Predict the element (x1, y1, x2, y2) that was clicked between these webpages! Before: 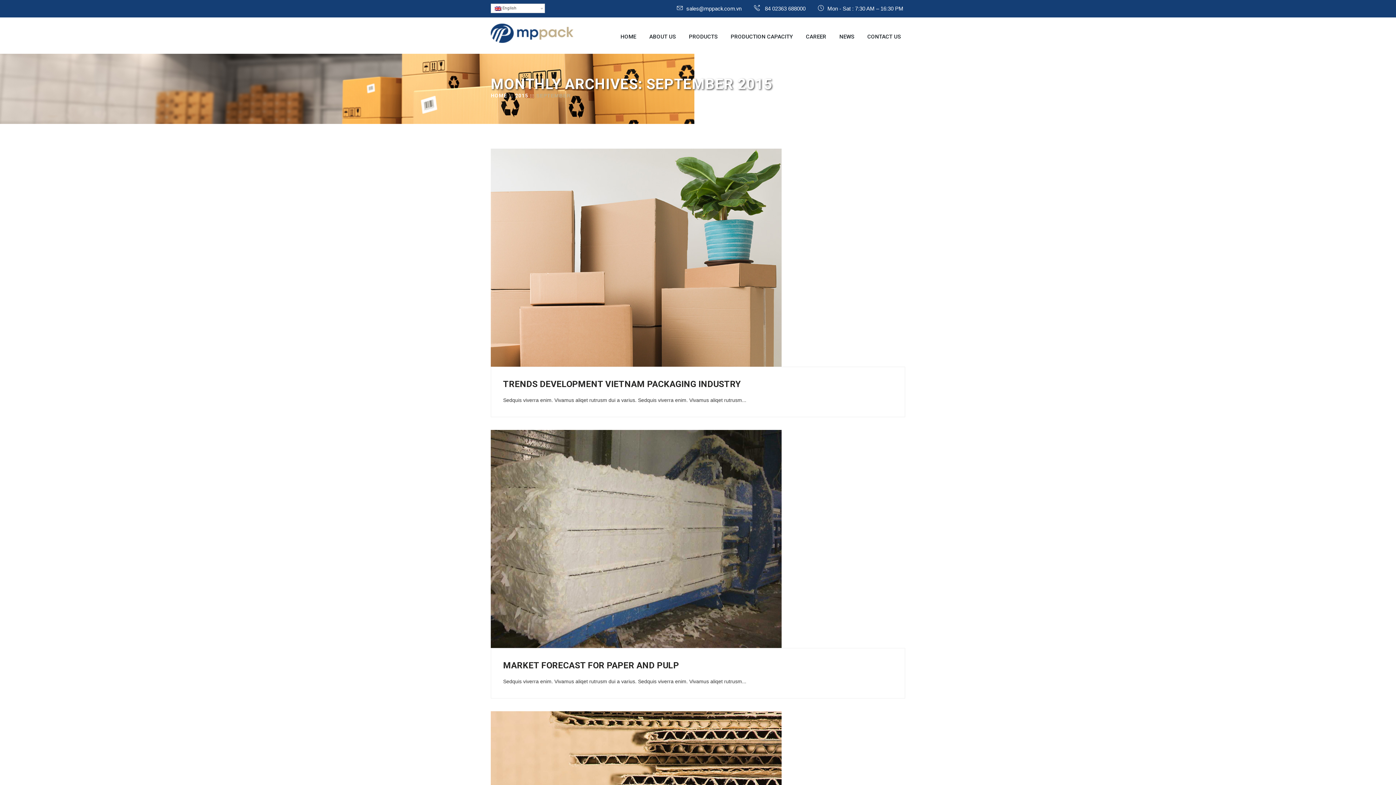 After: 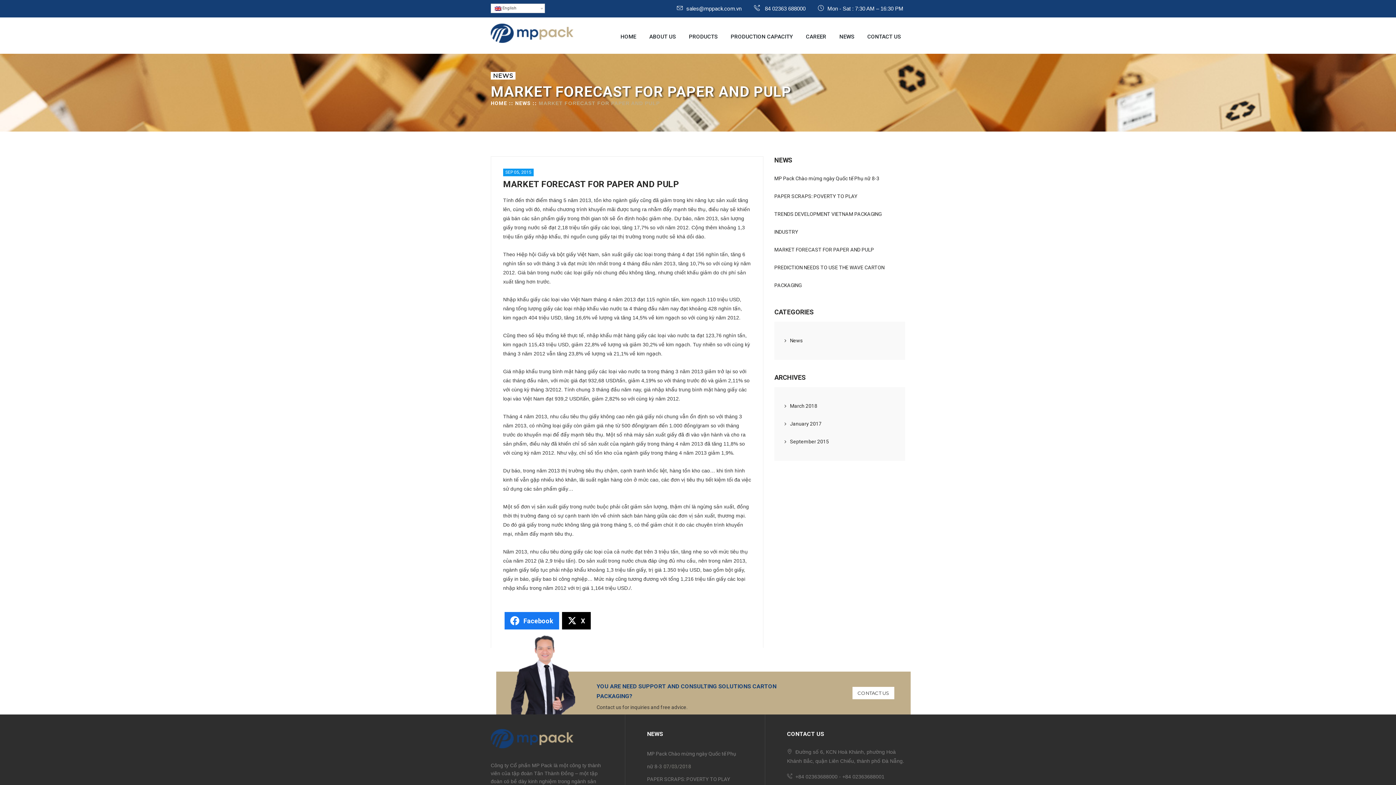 Action: bbox: (503, 660, 893, 670) label: MARKET FORECAST FOR PAPER AND PULP